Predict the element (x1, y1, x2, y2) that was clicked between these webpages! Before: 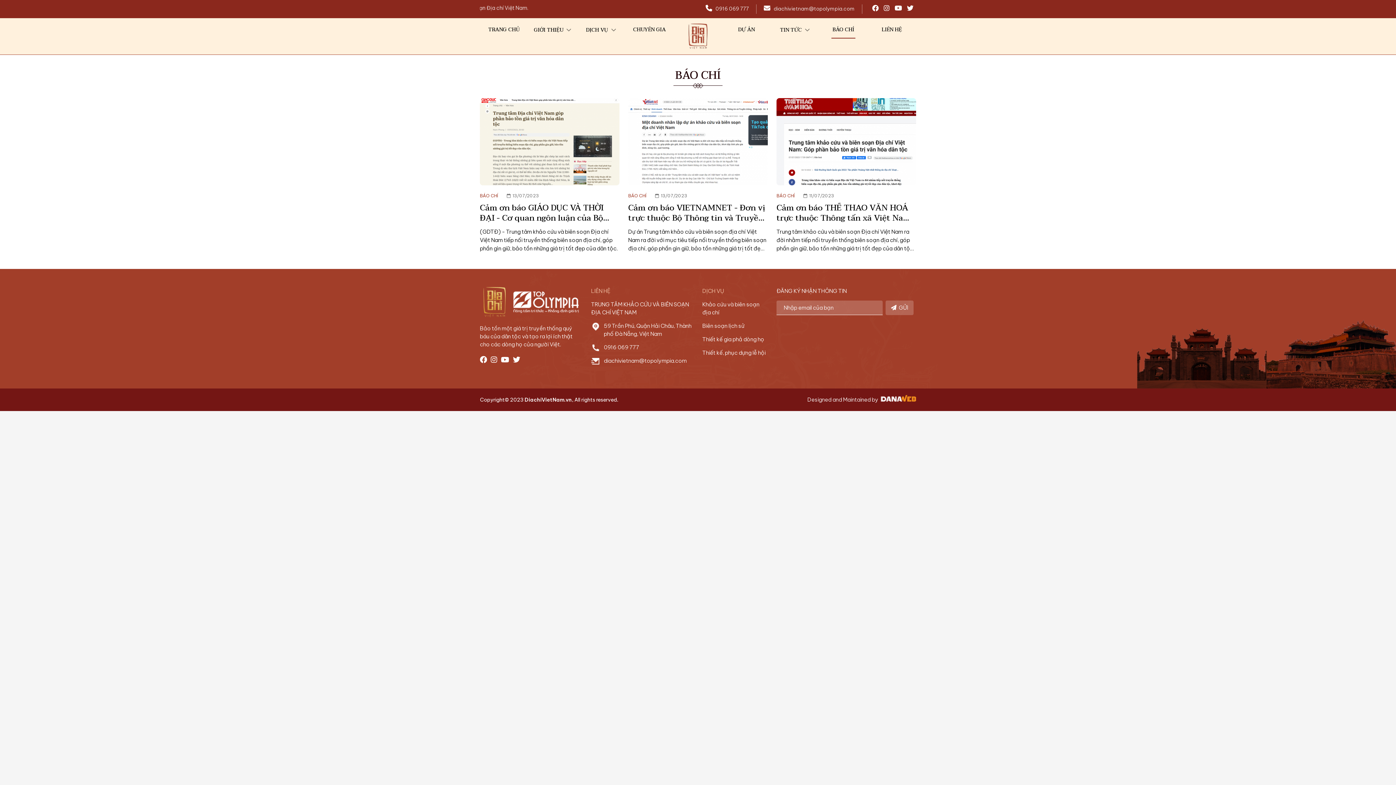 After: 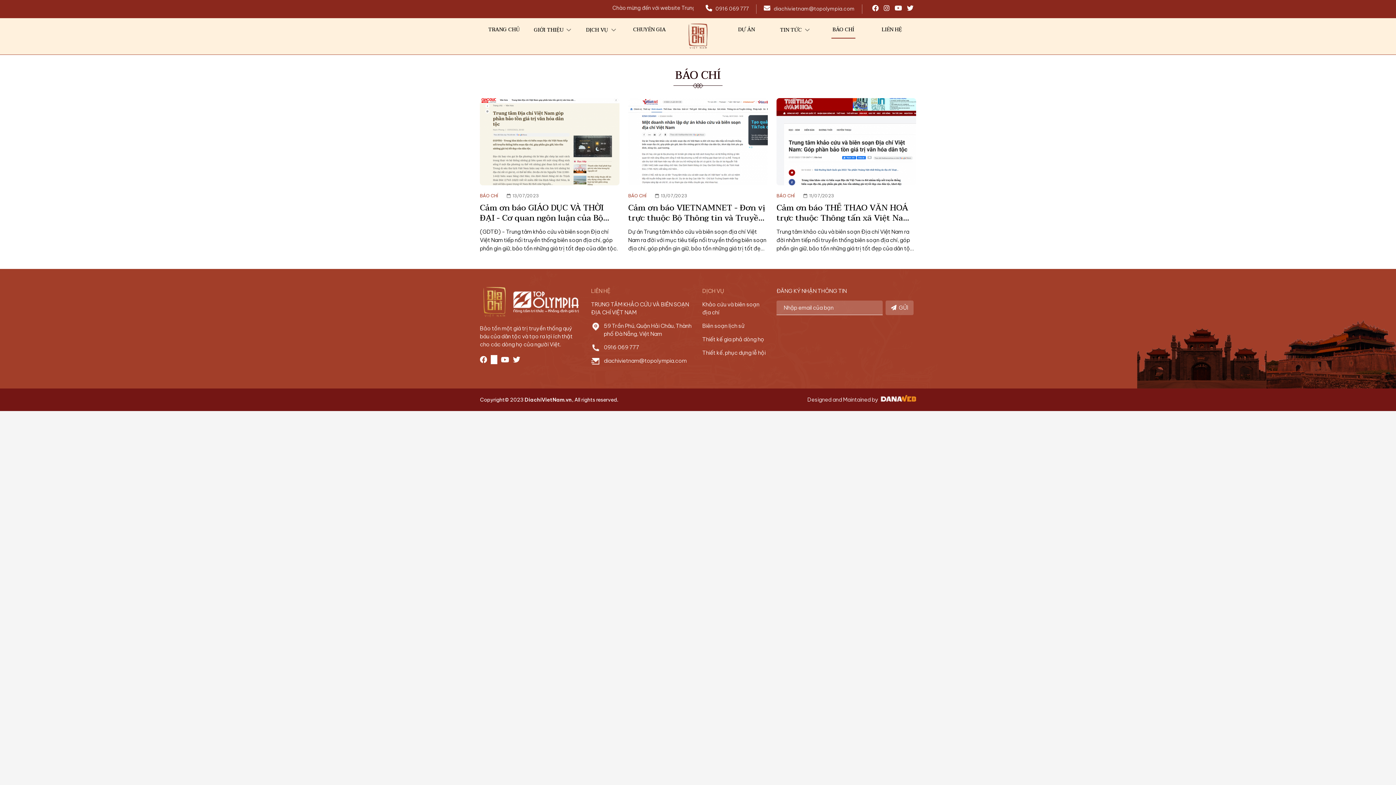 Action: bbox: (490, 355, 497, 364)